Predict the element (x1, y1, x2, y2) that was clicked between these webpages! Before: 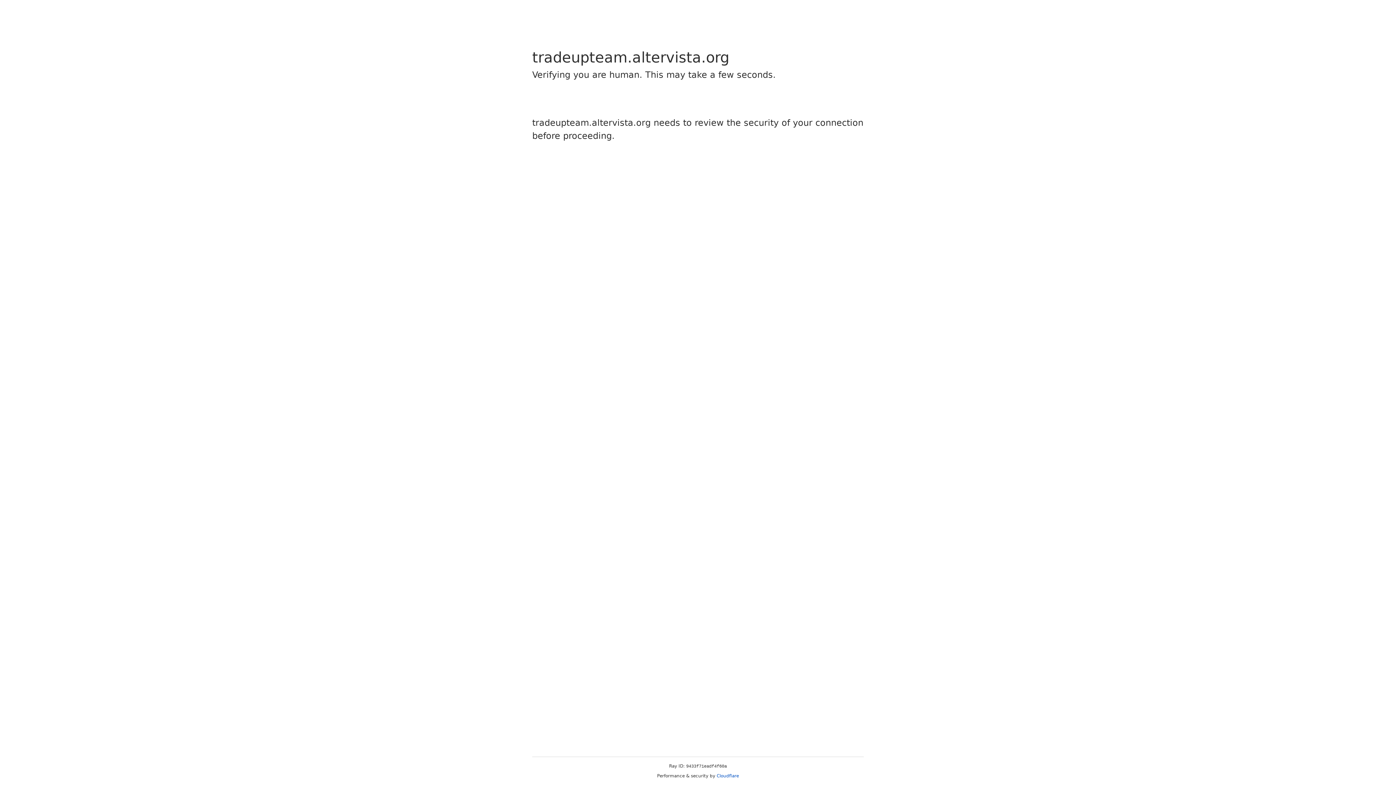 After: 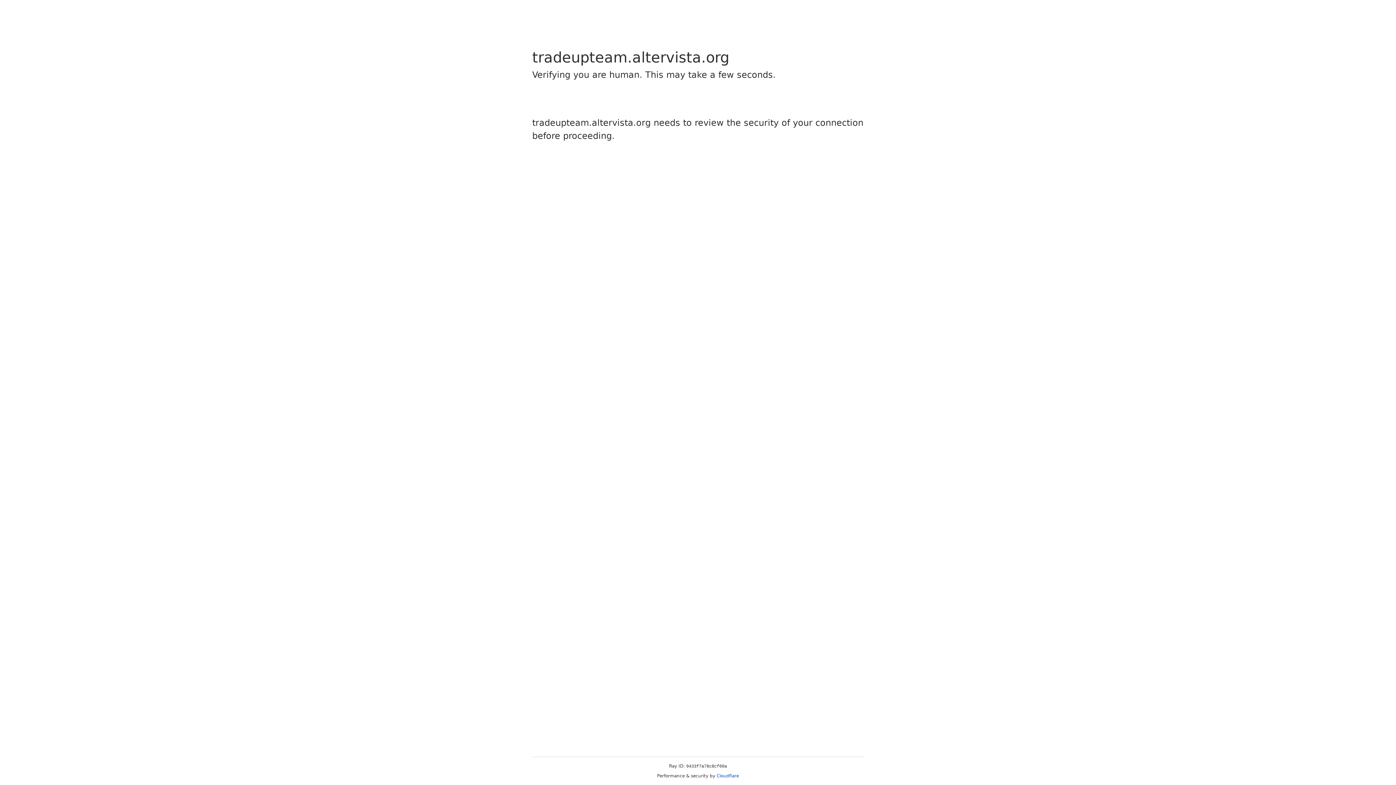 Action: label: Cloudflare bbox: (716, 773, 739, 778)